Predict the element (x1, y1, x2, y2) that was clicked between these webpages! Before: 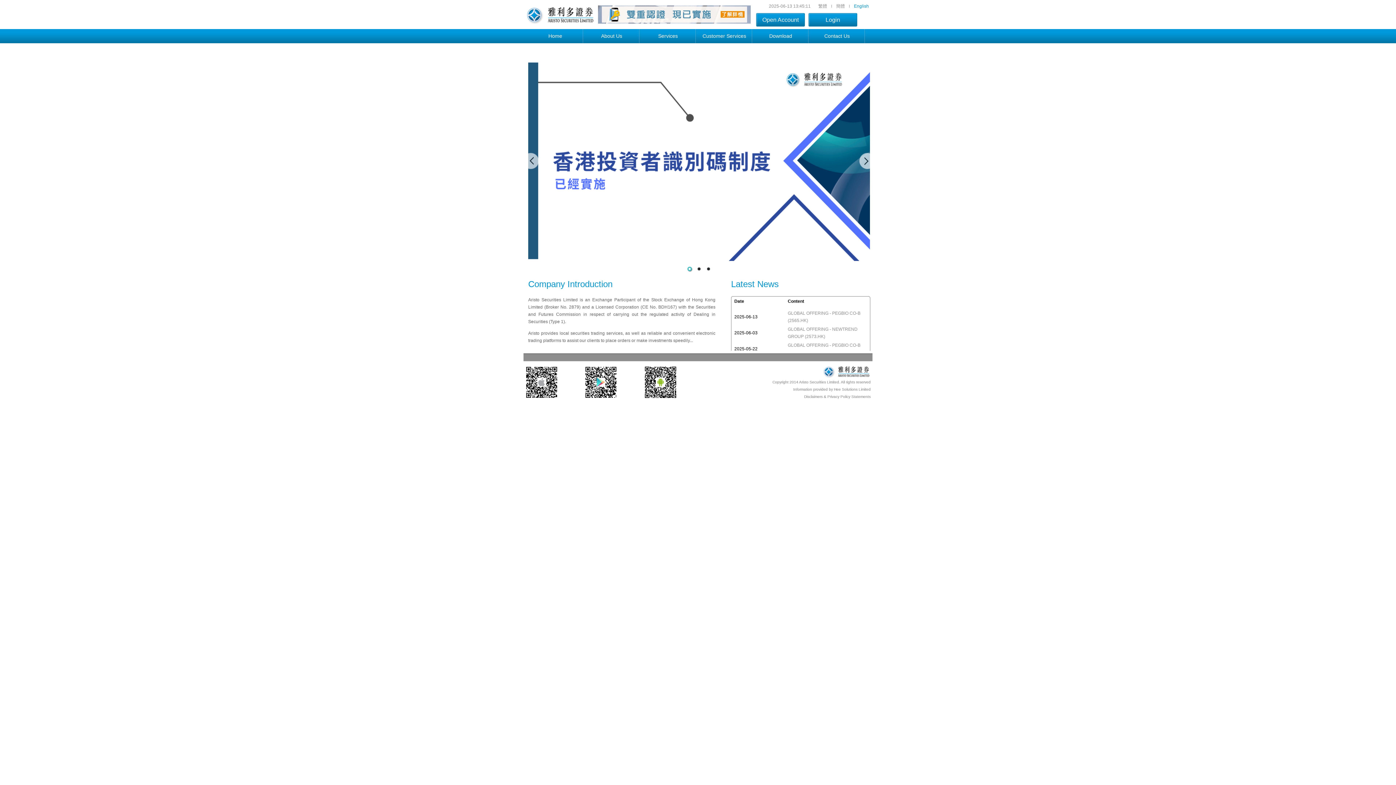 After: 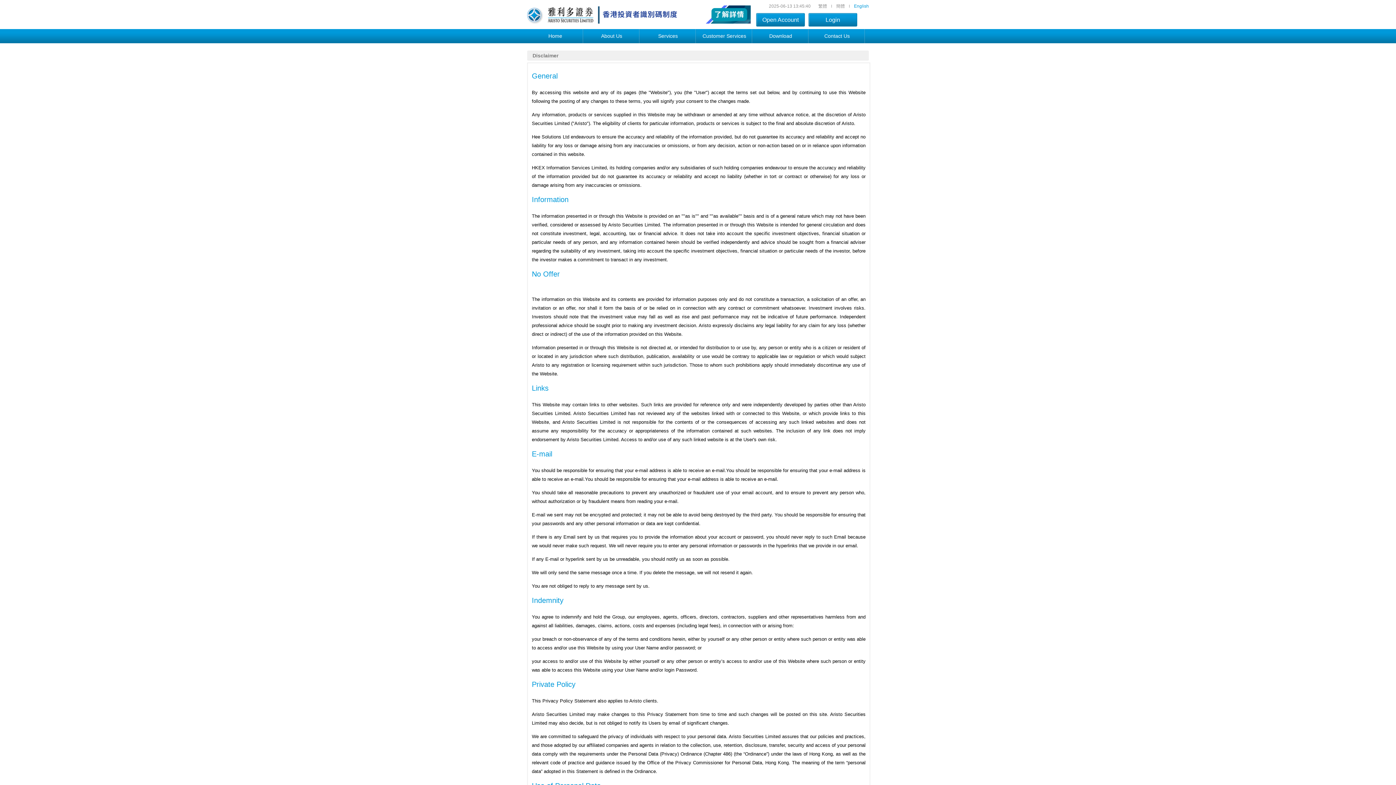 Action: bbox: (802, 394, 872, 398) label: Disclaimers & Privacy Policy Statements